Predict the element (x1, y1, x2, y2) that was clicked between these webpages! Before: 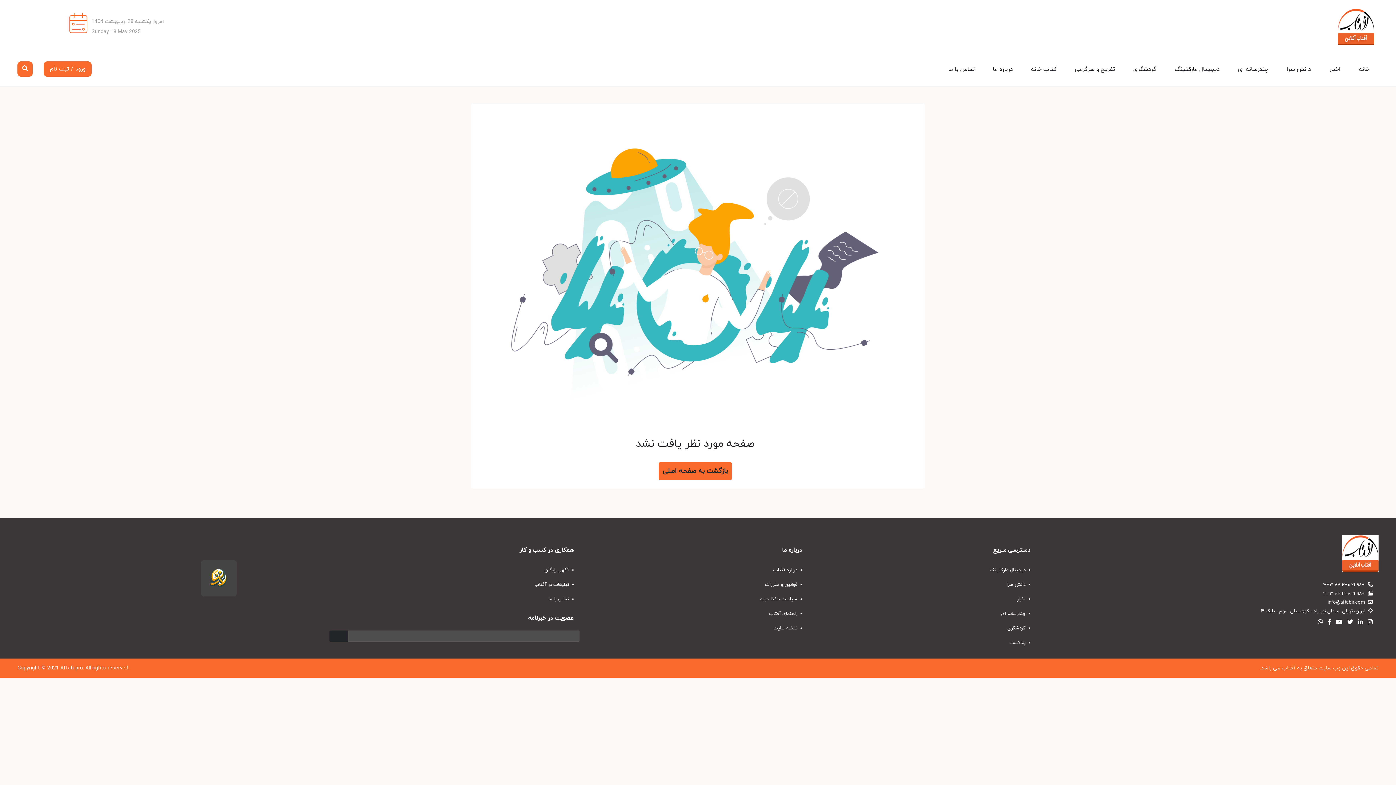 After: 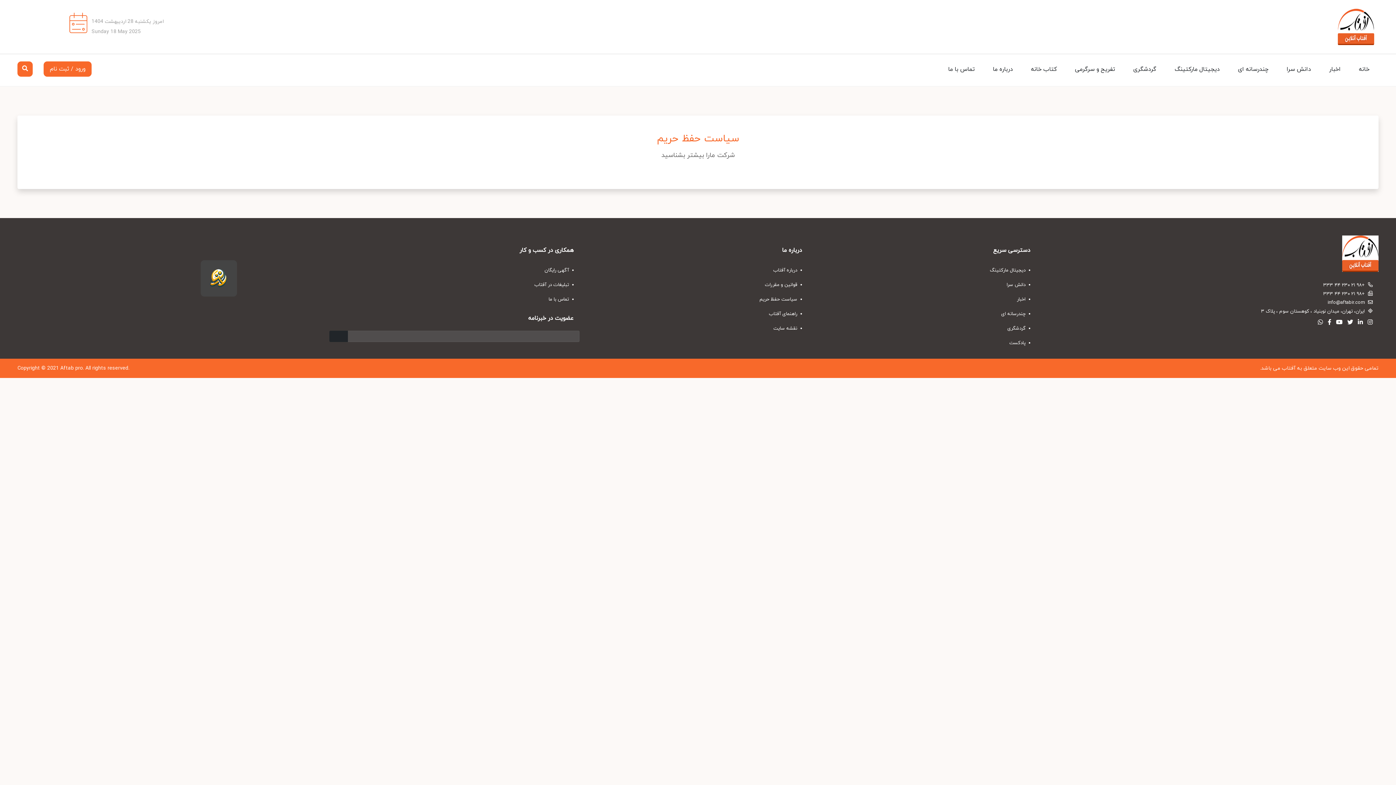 Action: bbox: (588, 592, 808, 606) label:  سیاست حفظ حریم